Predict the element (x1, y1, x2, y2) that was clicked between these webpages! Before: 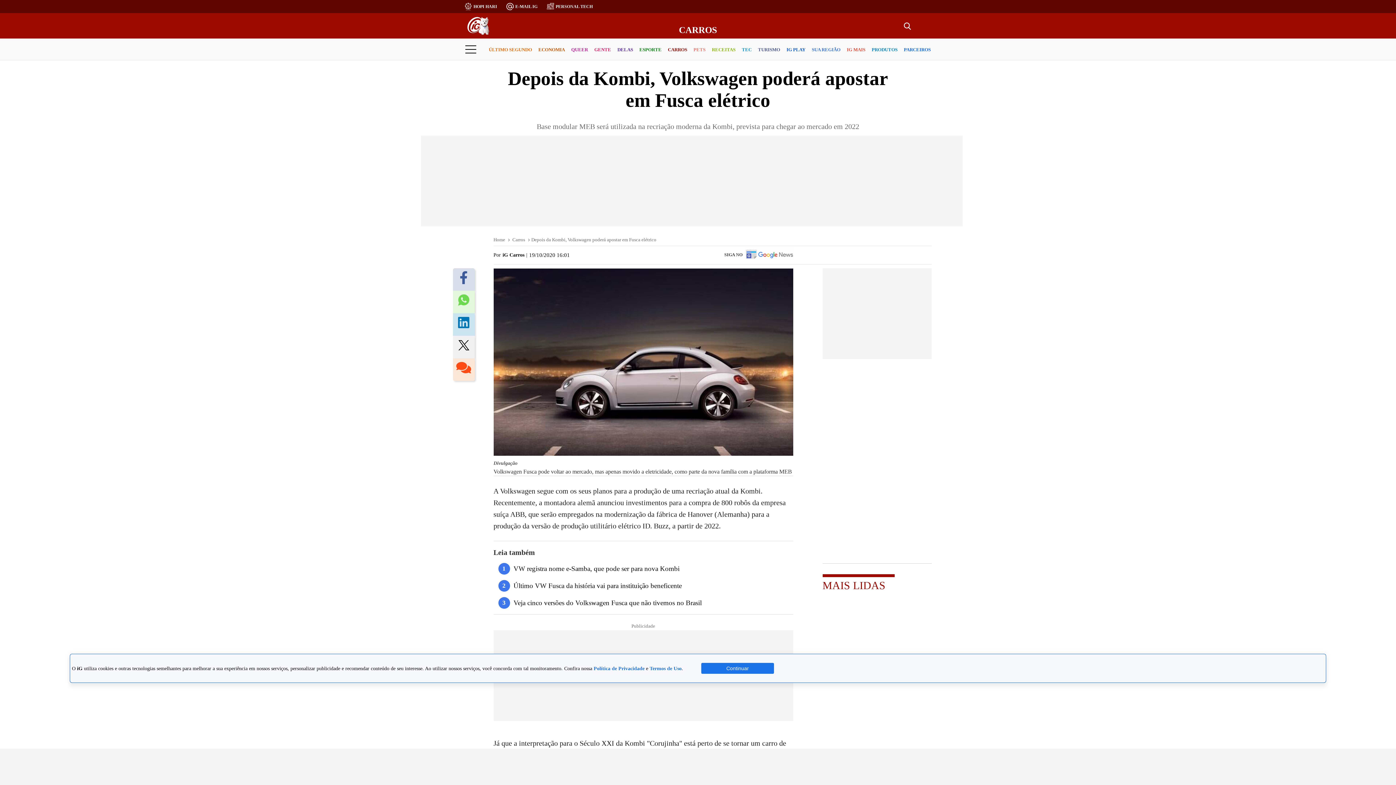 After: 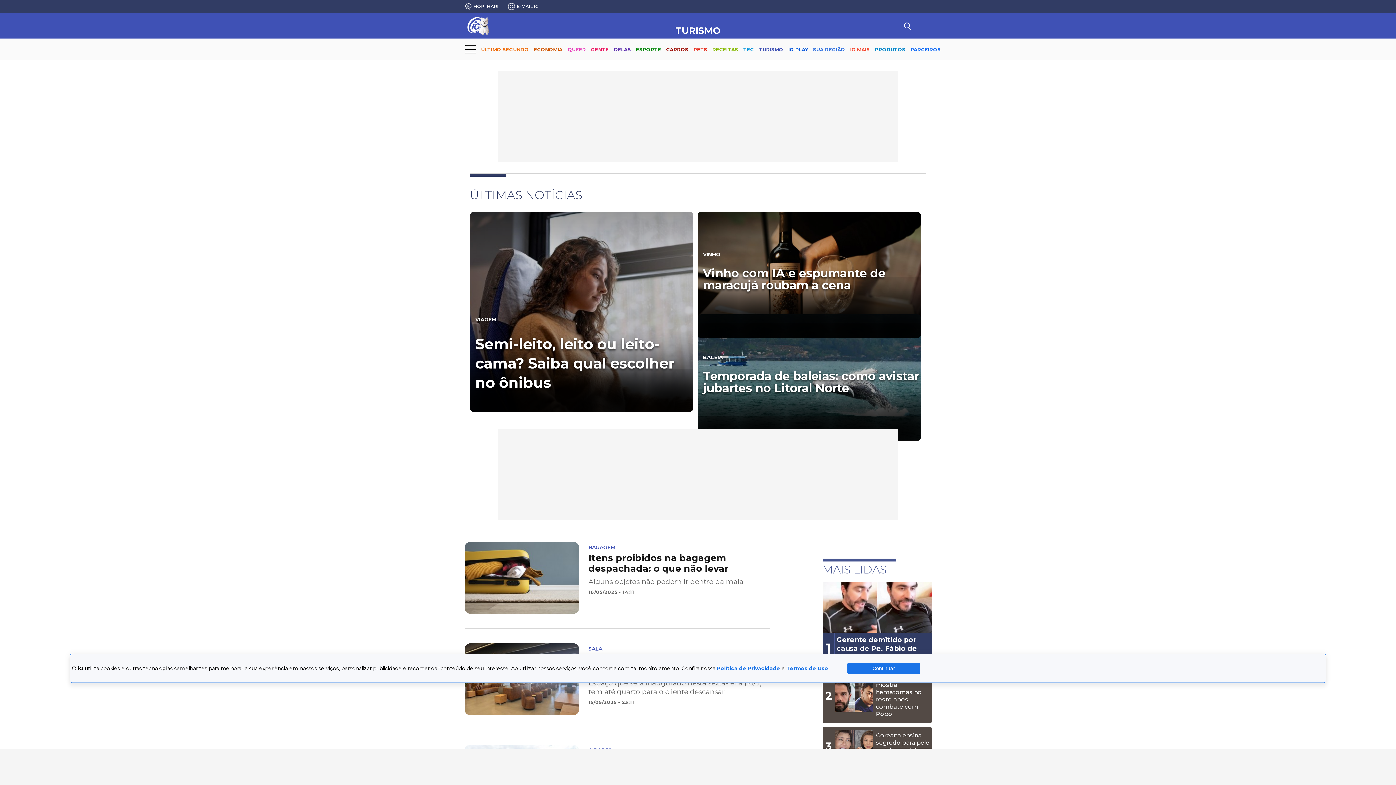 Action: bbox: (758, 40, 780, 59) label: TURISMO